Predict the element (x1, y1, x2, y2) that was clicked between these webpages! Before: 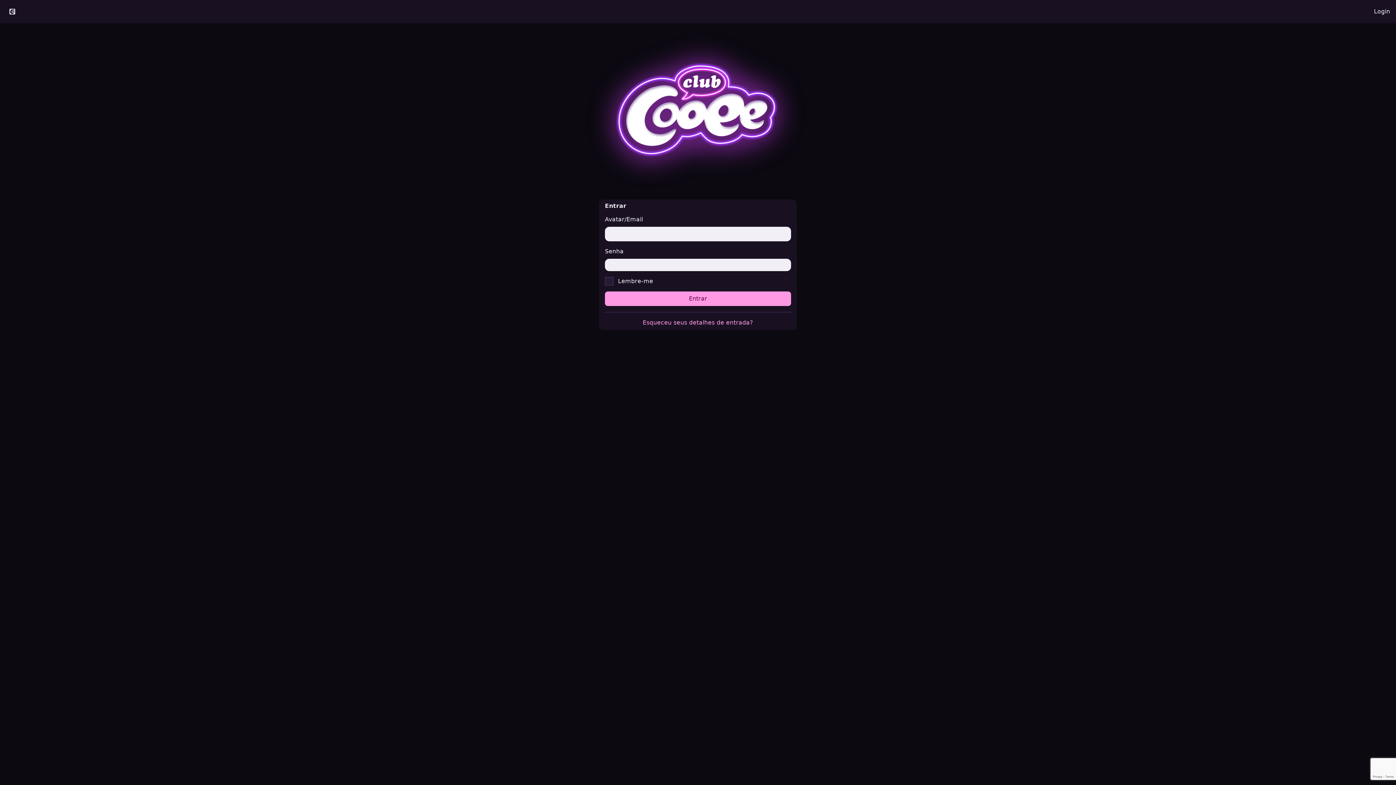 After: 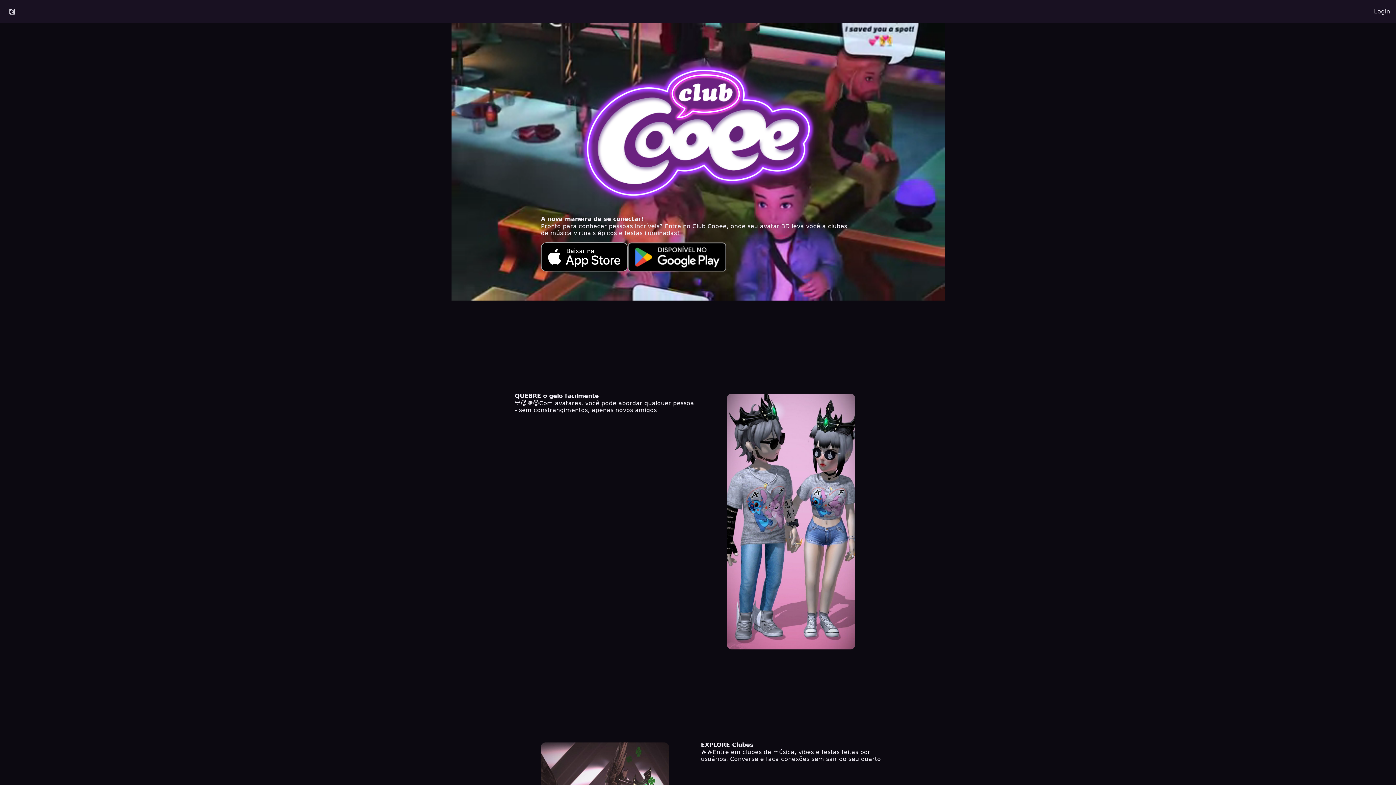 Action: bbox: (0, 4, 24, 18)